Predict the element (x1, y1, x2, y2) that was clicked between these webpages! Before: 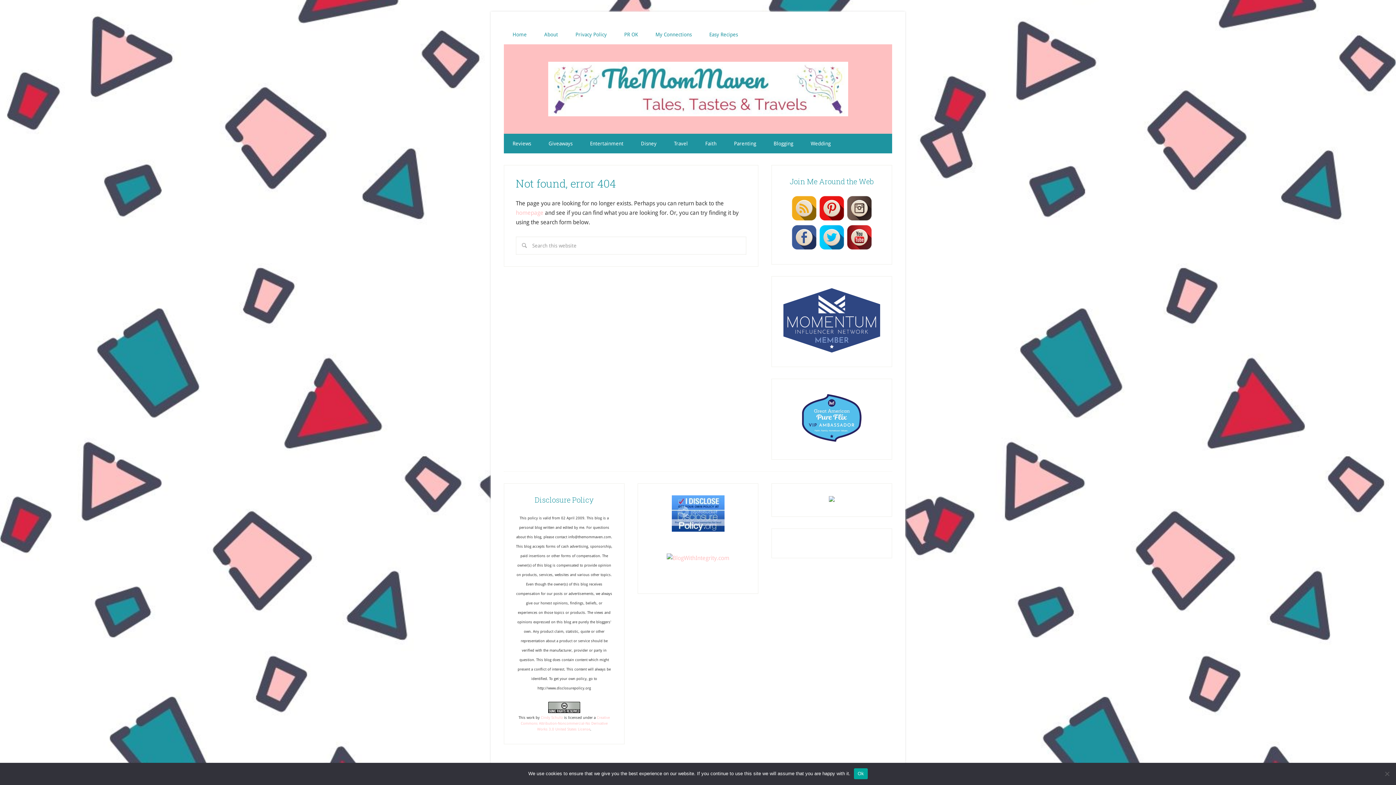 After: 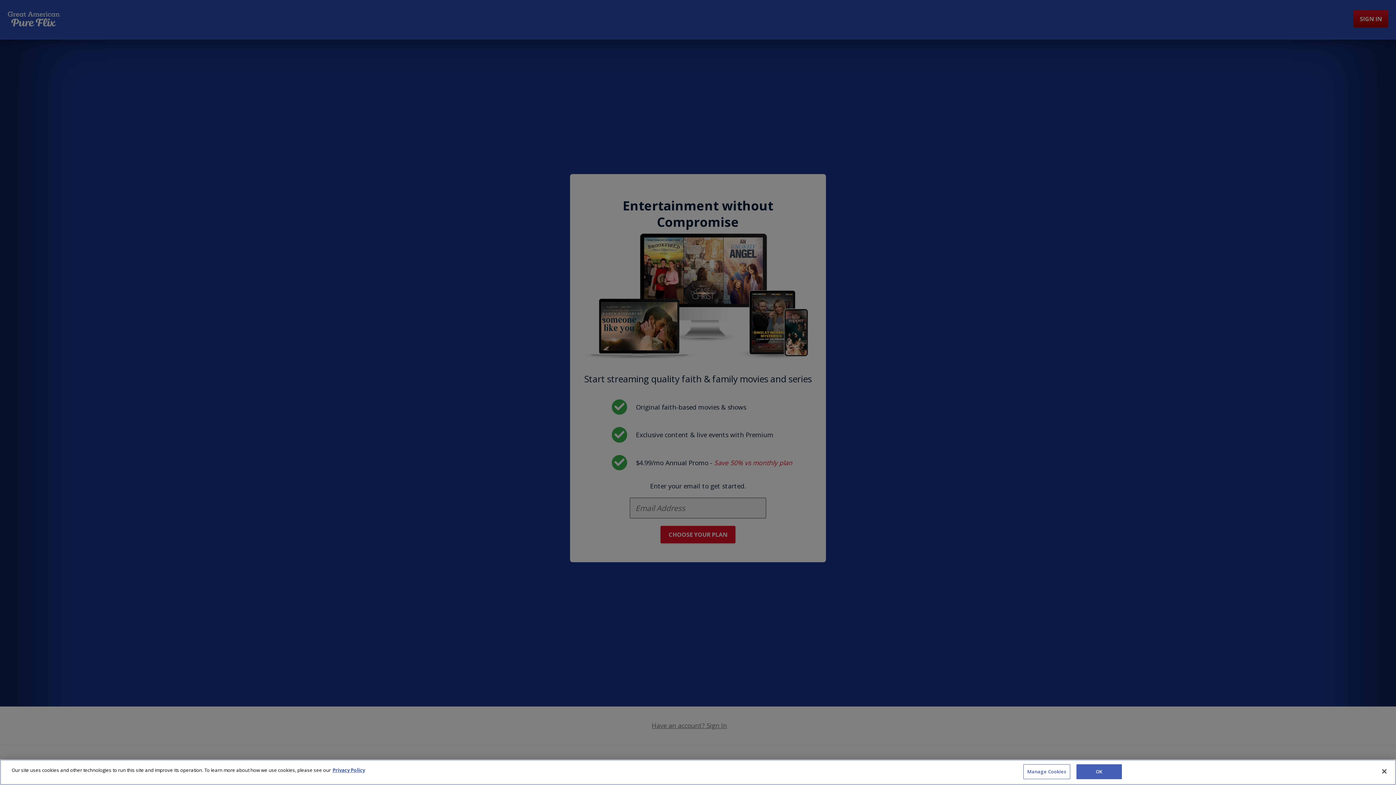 Action: bbox: (783, 440, 880, 446)